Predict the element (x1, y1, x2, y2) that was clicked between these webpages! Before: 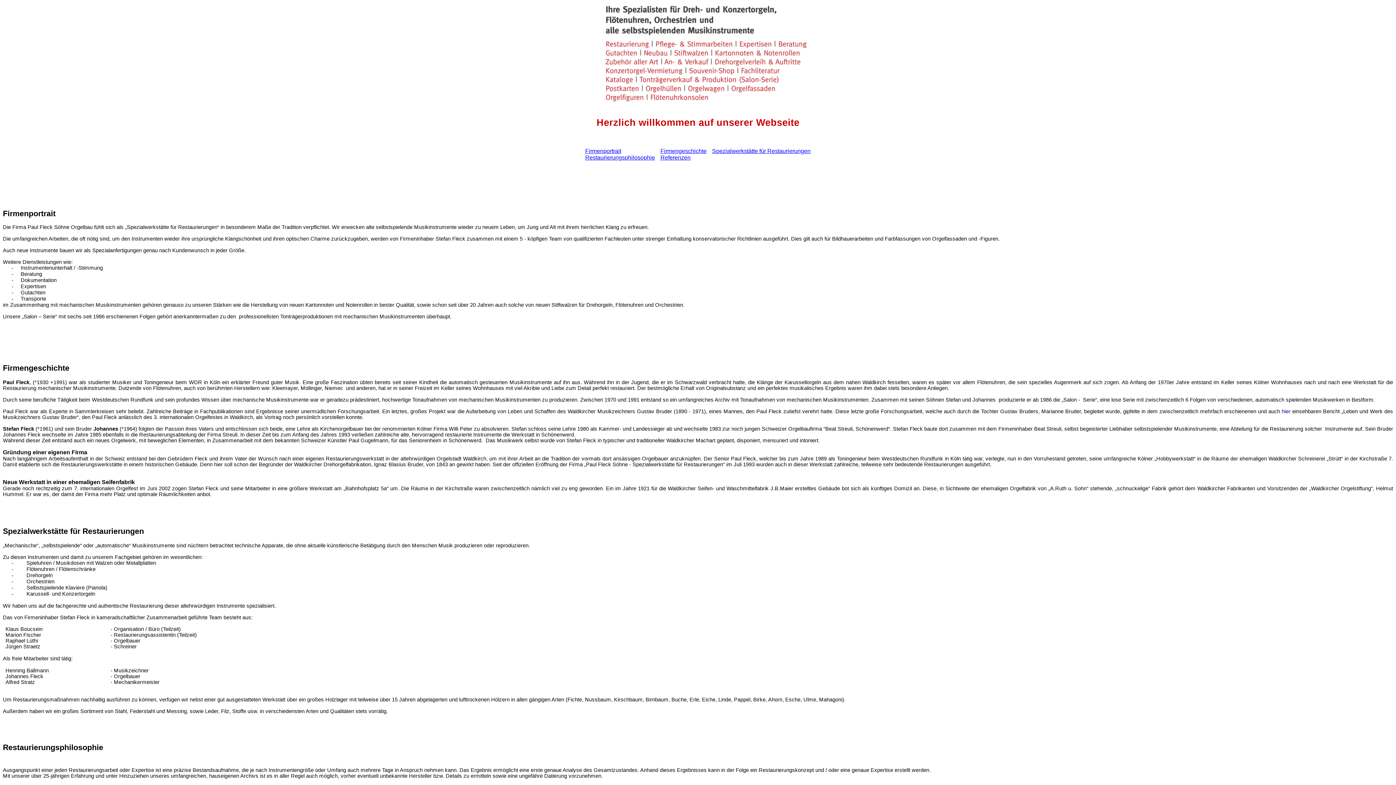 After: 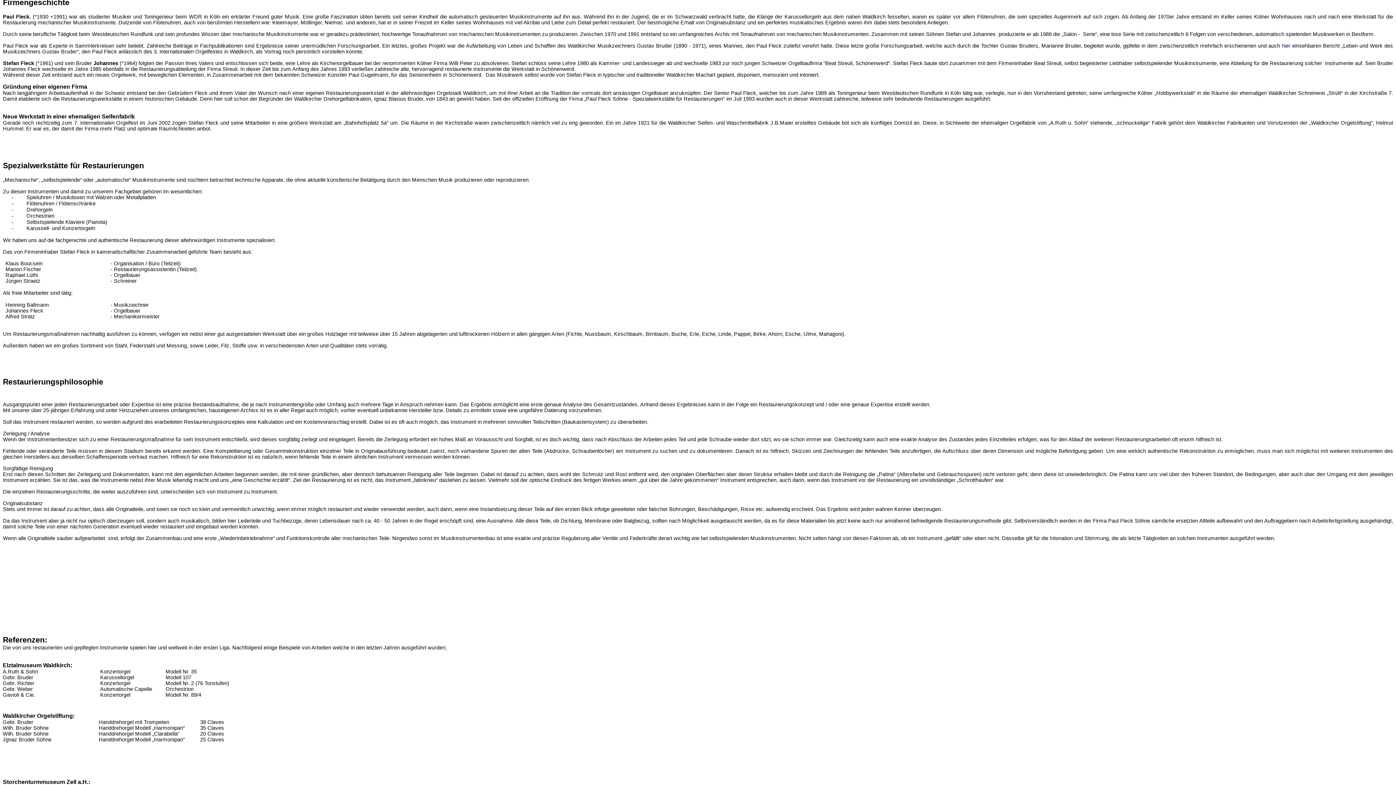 Action: label: Firmengeschichte bbox: (660, 148, 706, 154)